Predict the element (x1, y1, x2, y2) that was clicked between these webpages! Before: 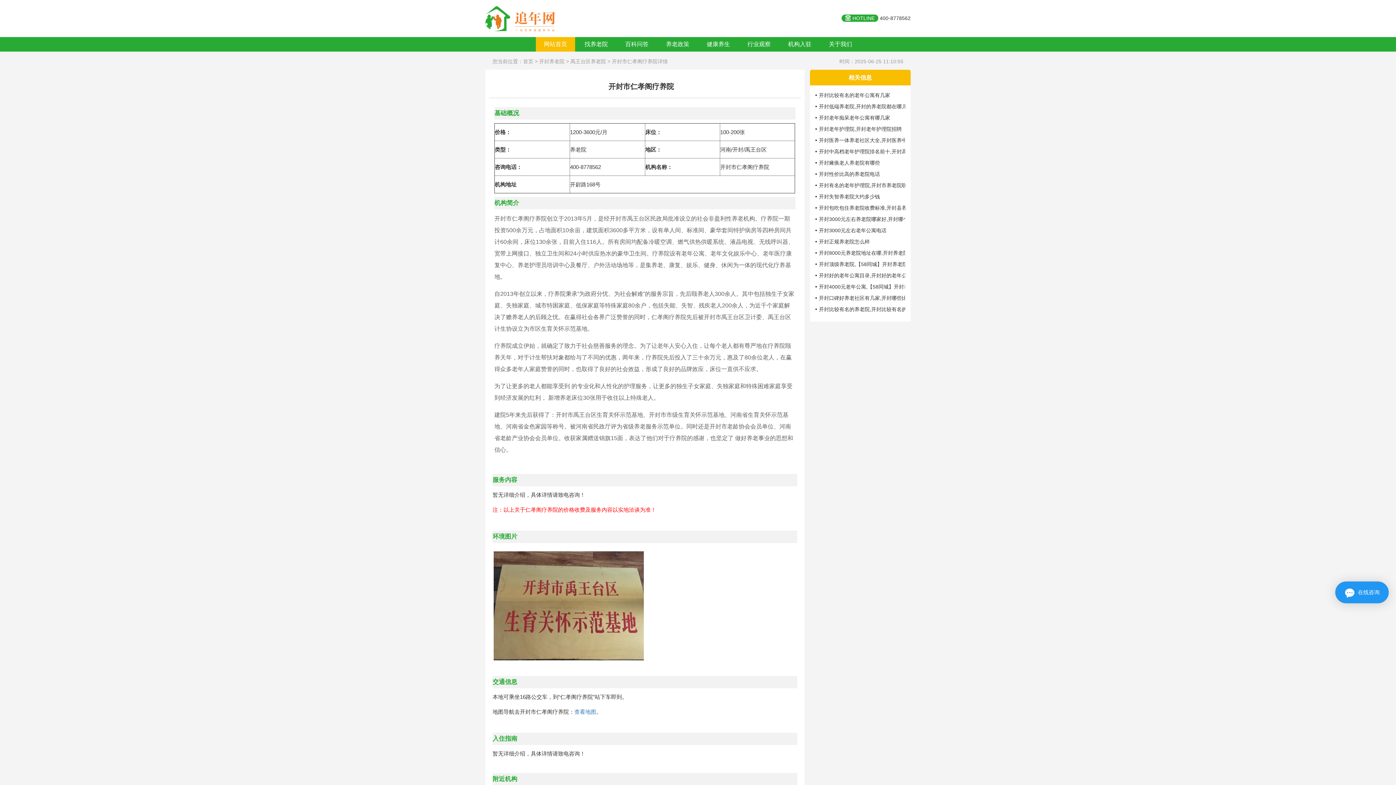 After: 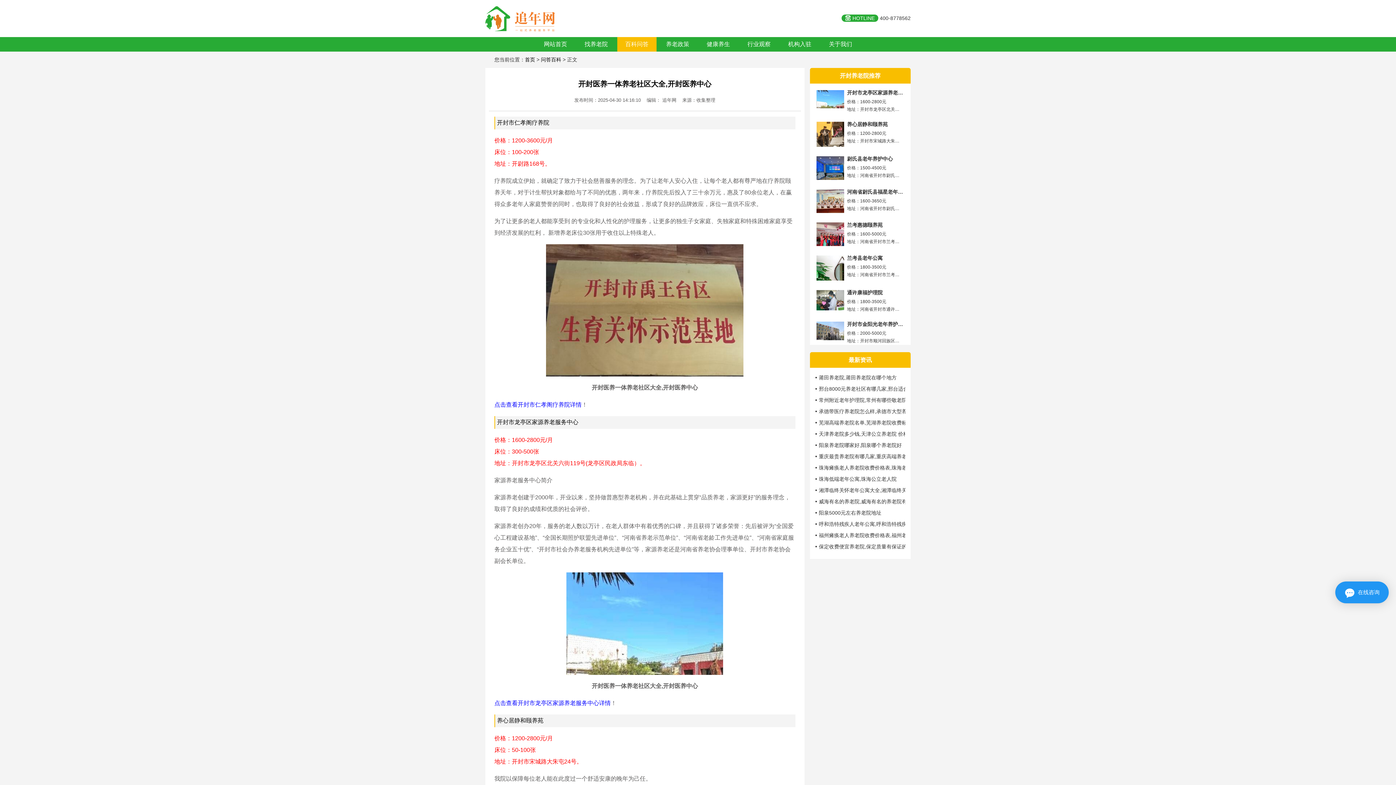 Action: label: 开封医养一体养老社区大全,开封医养中心 bbox: (815, 135, 912, 144)